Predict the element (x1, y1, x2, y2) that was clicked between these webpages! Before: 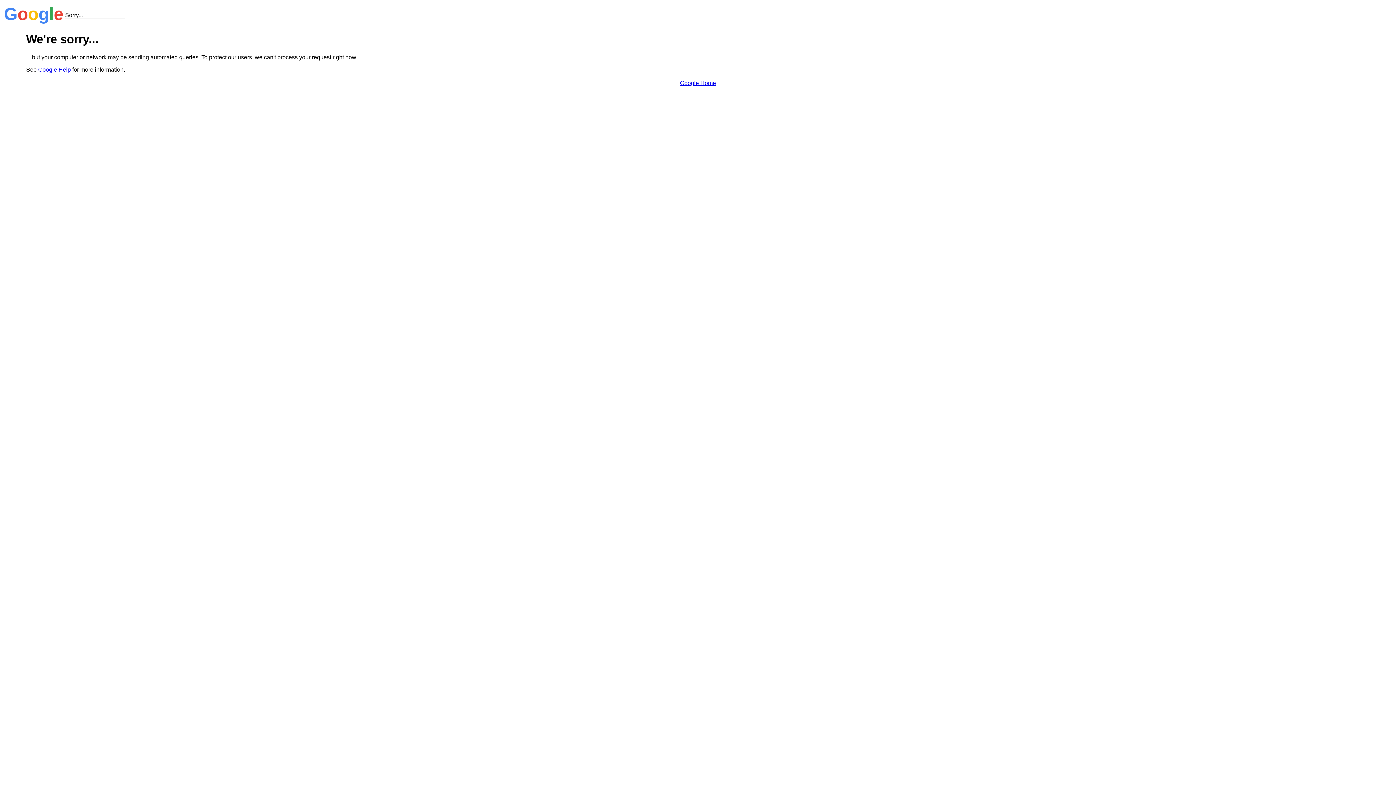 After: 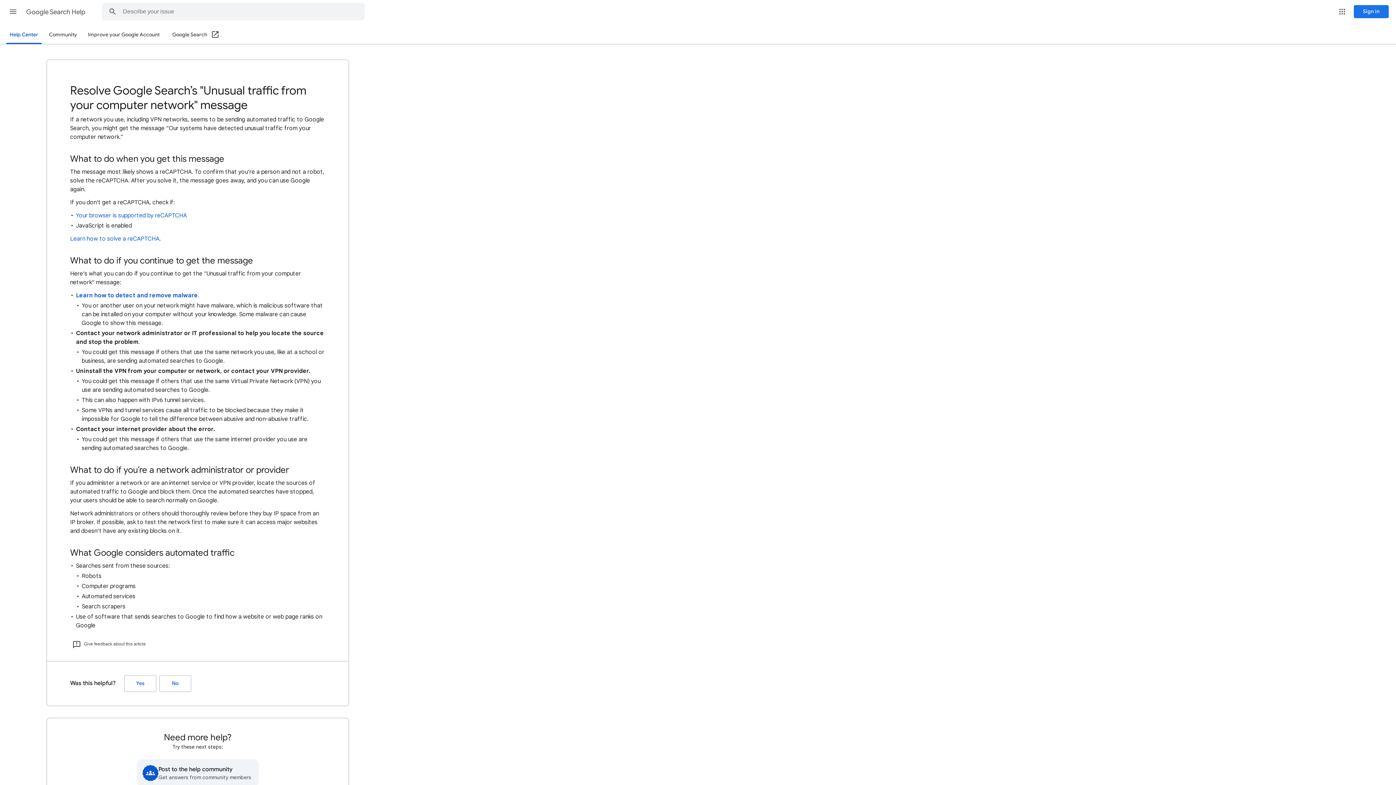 Action: label: Google Help bbox: (38, 66, 70, 72)